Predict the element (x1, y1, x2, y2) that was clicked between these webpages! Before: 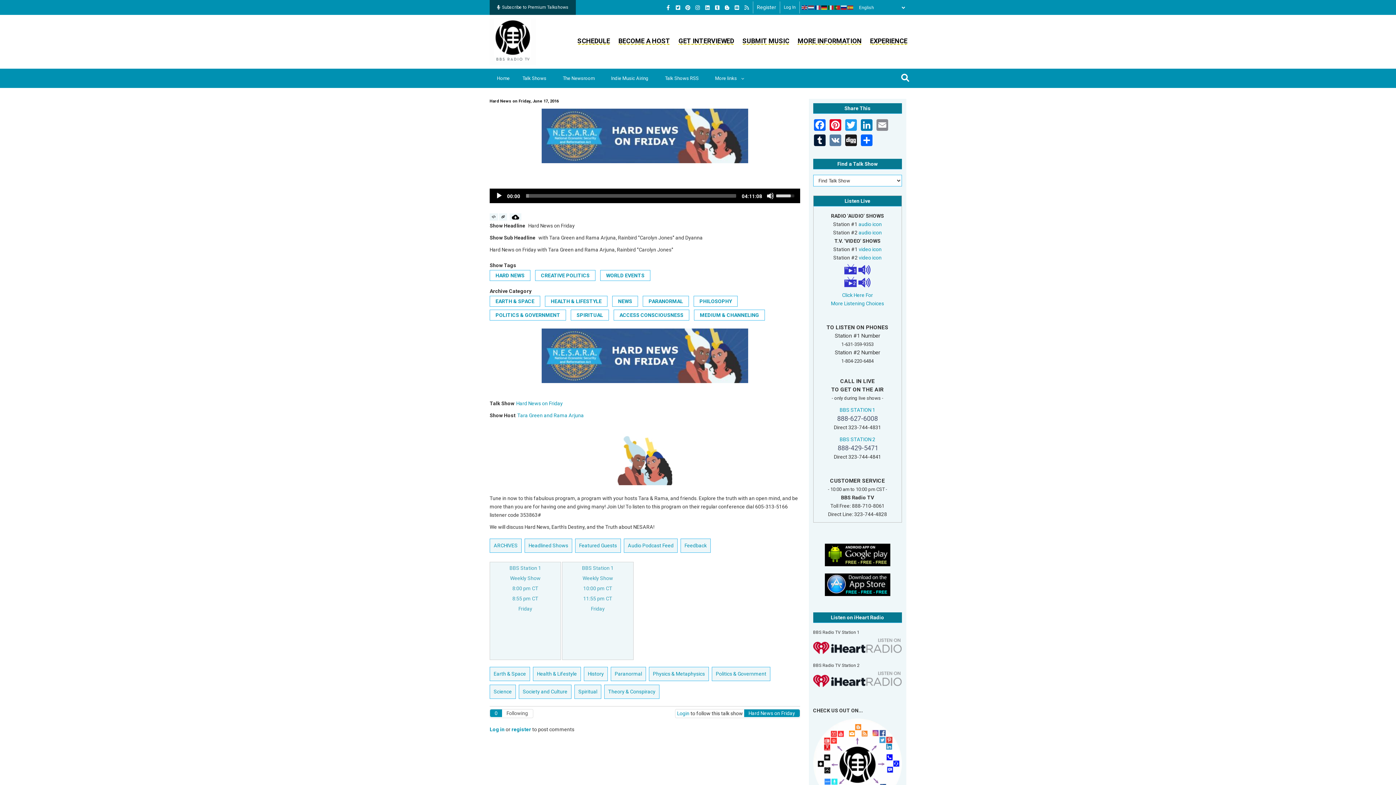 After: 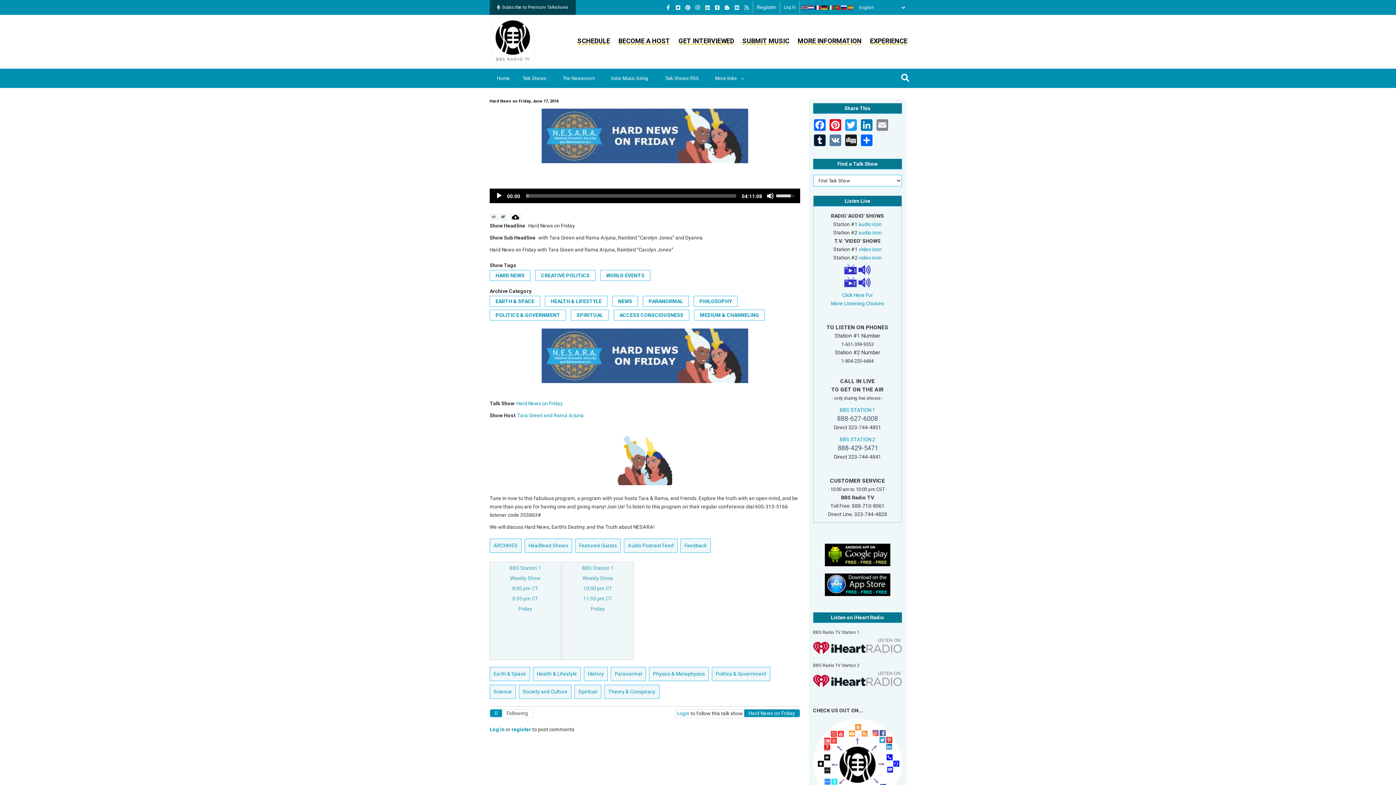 Action: bbox: (814, 4, 821, 10)